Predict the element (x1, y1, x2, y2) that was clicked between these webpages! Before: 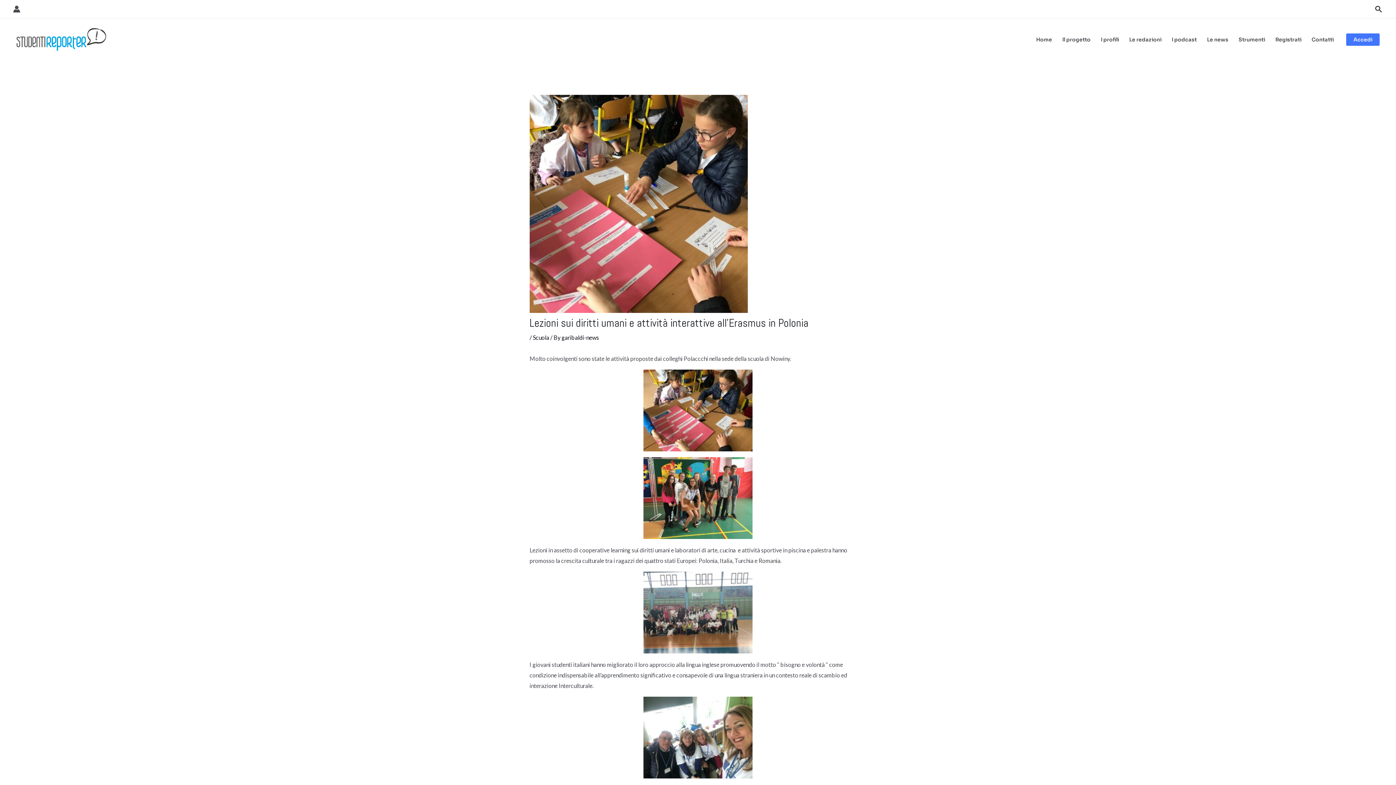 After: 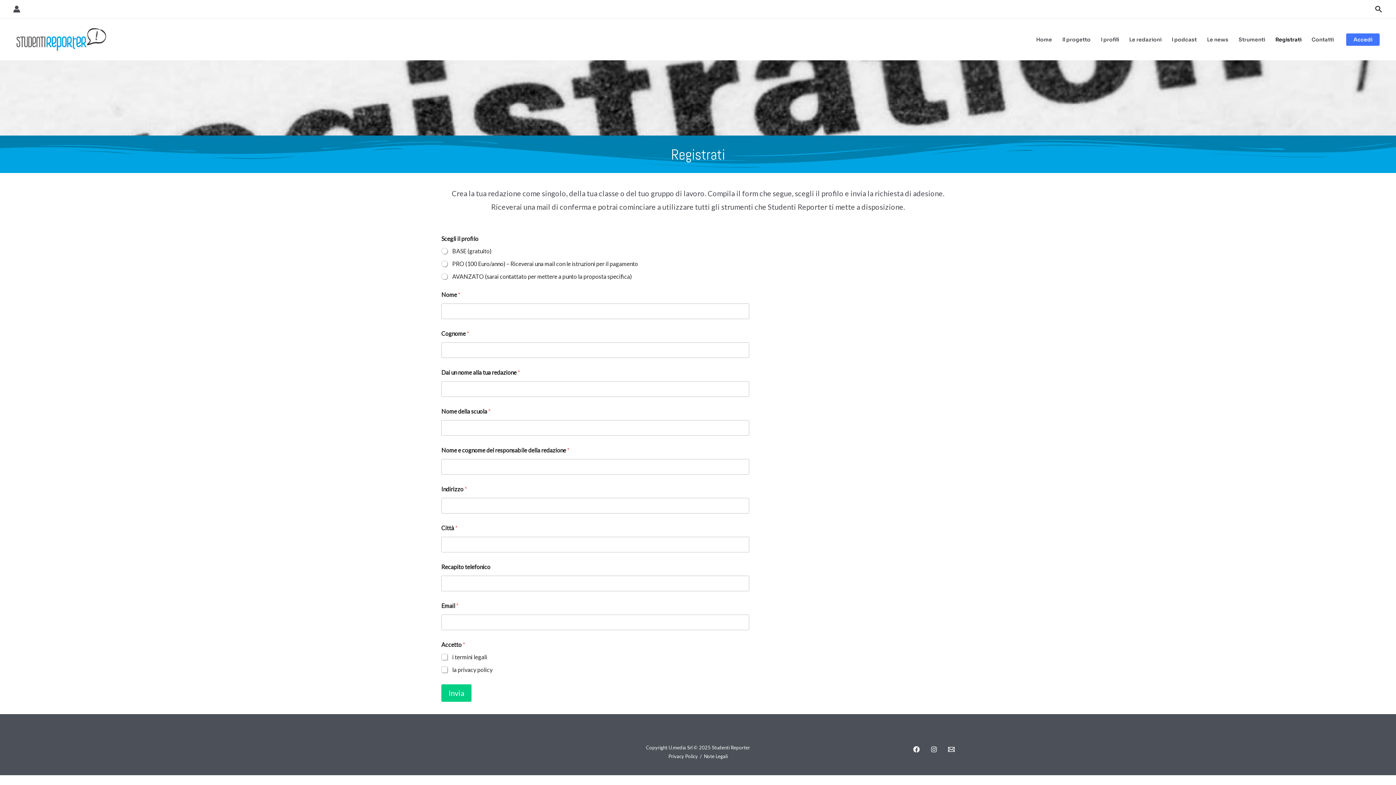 Action: label: Registrati bbox: (1270, 26, 1306, 52)